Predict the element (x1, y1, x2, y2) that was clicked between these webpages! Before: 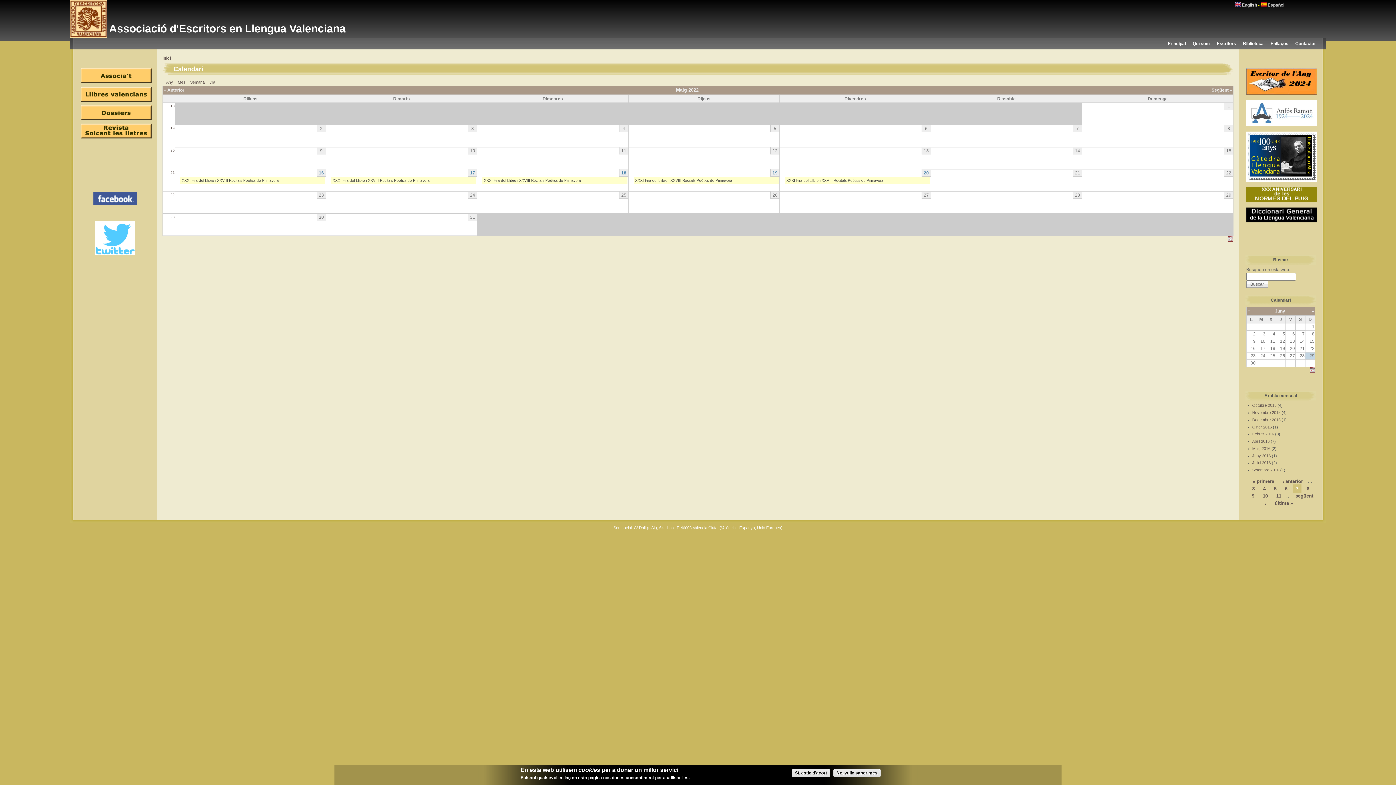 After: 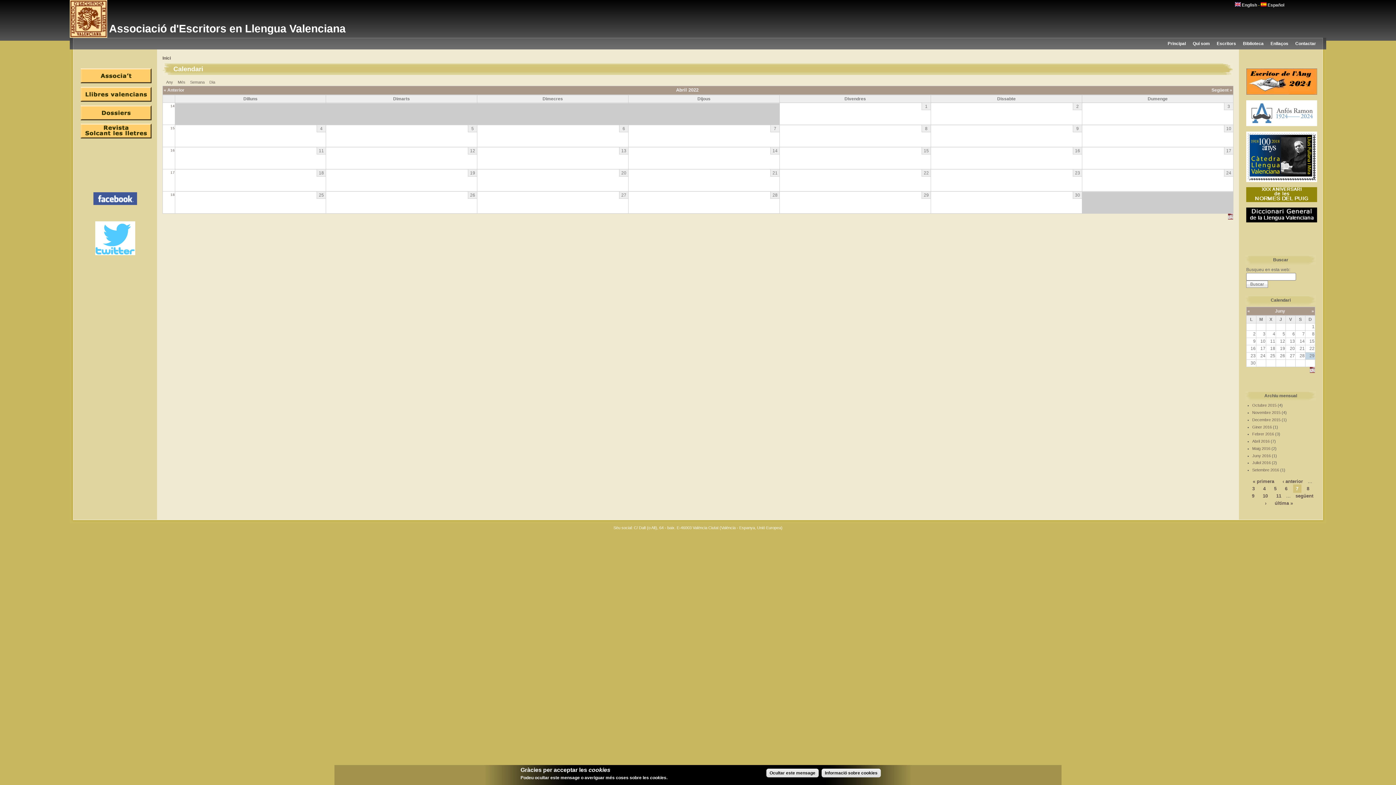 Action: bbox: (163, 87, 184, 92) label: « Anterior